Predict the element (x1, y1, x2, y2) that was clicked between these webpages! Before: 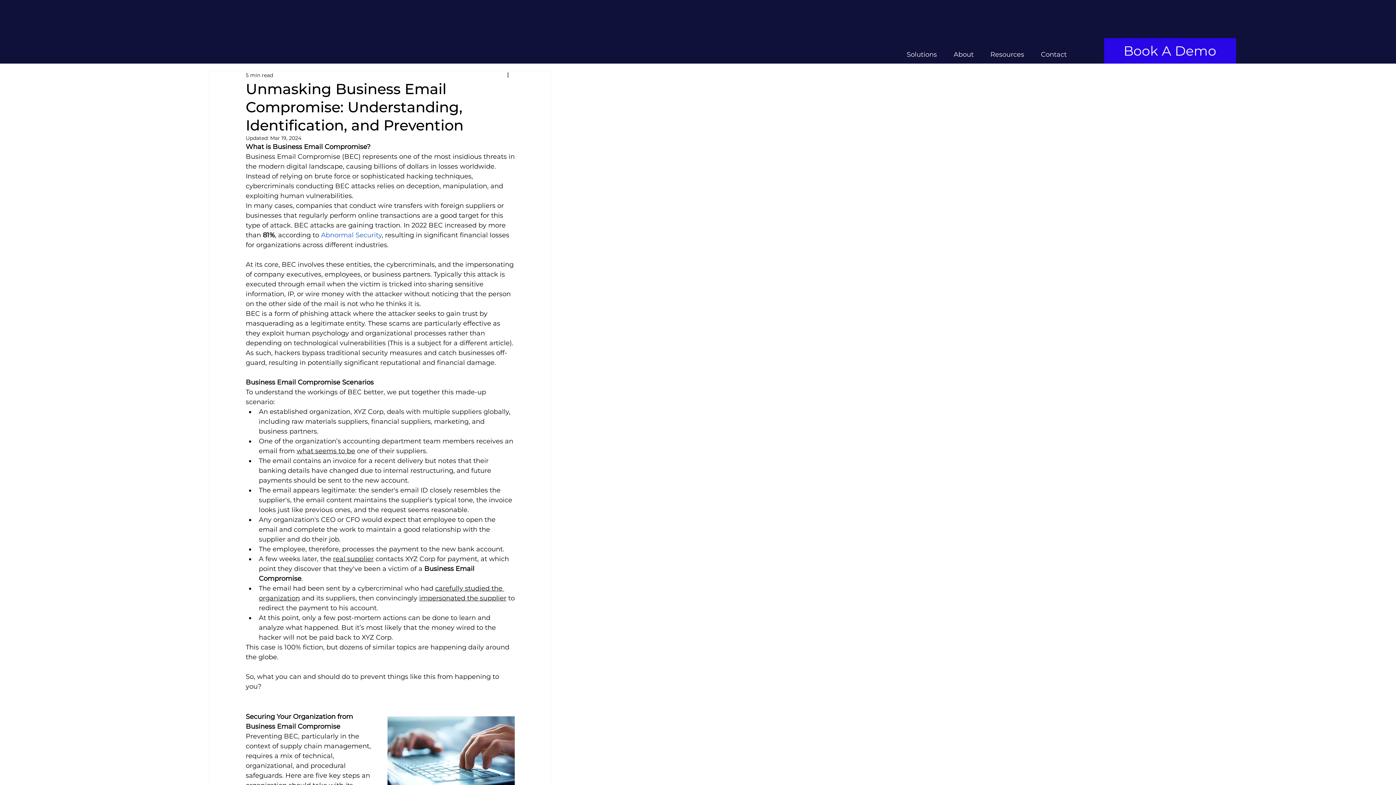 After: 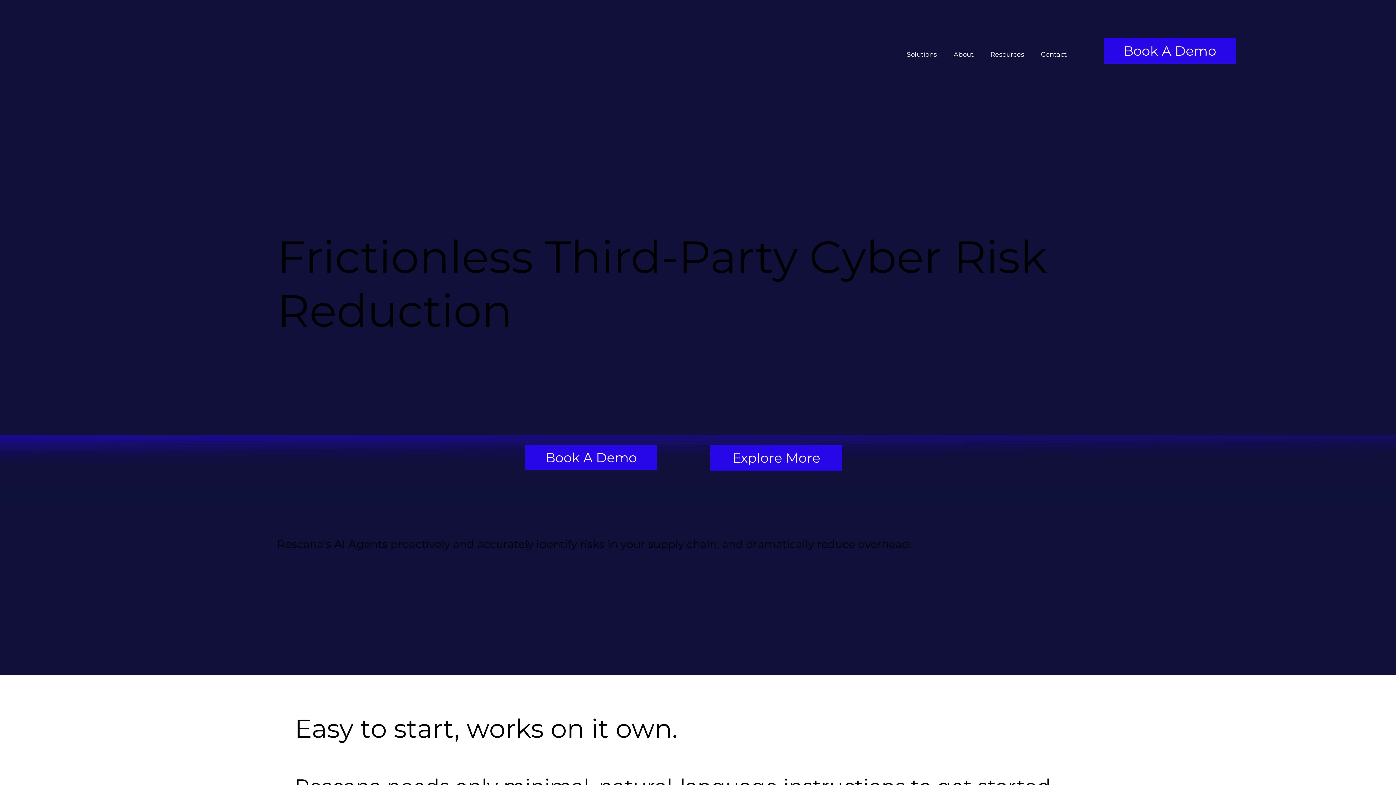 Action: label: Solutions bbox: (900, 47, 944, 61)